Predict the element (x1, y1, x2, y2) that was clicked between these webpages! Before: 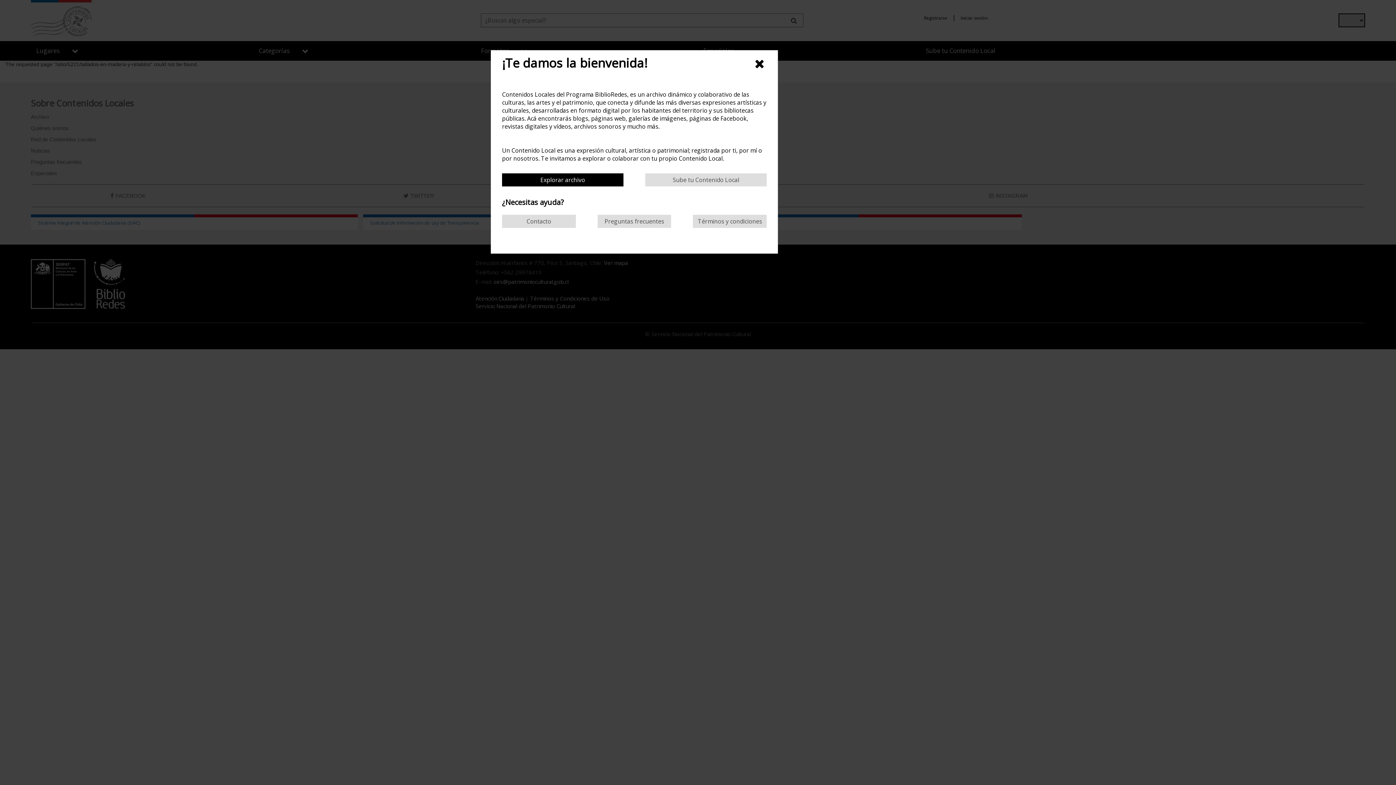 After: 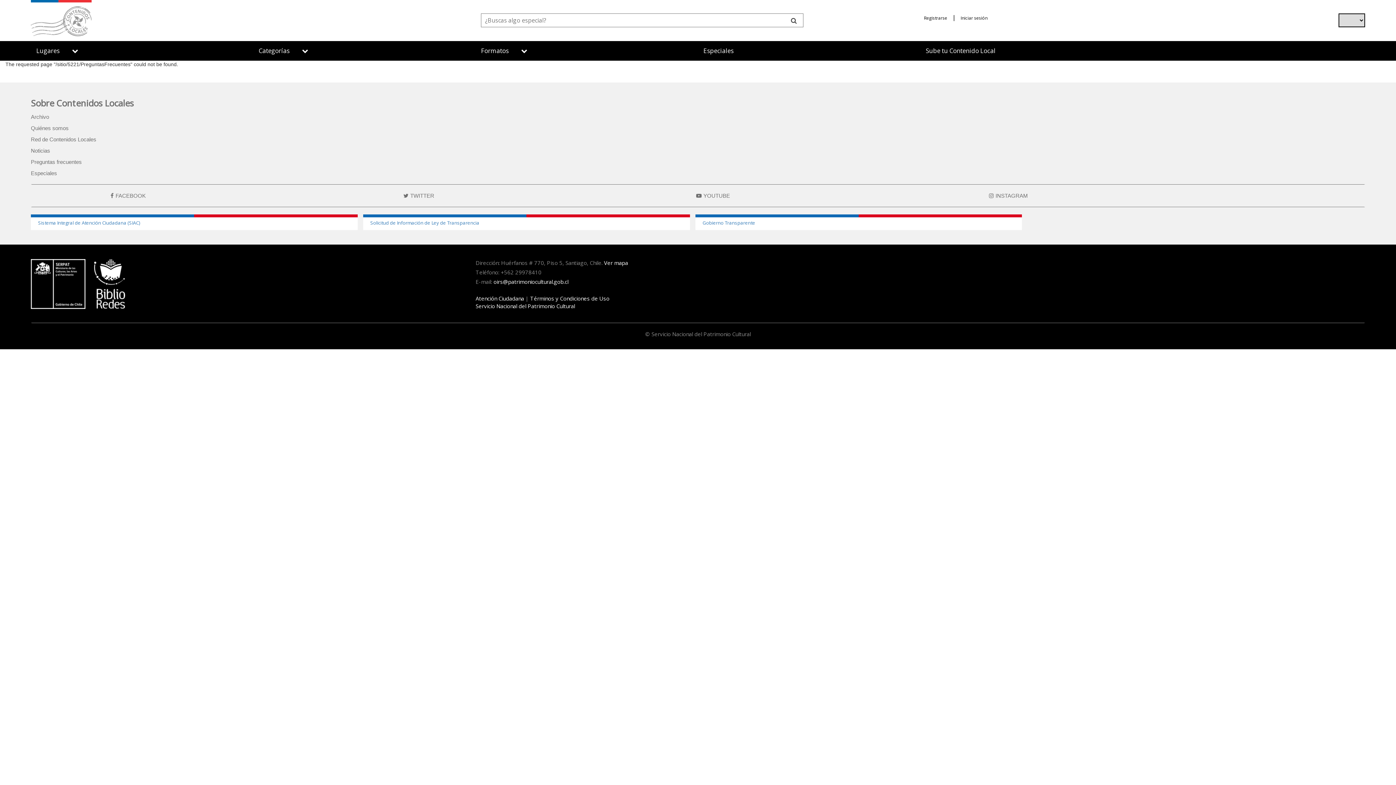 Action: bbox: (597, 214, 671, 228) label: Preguntas frecuentes